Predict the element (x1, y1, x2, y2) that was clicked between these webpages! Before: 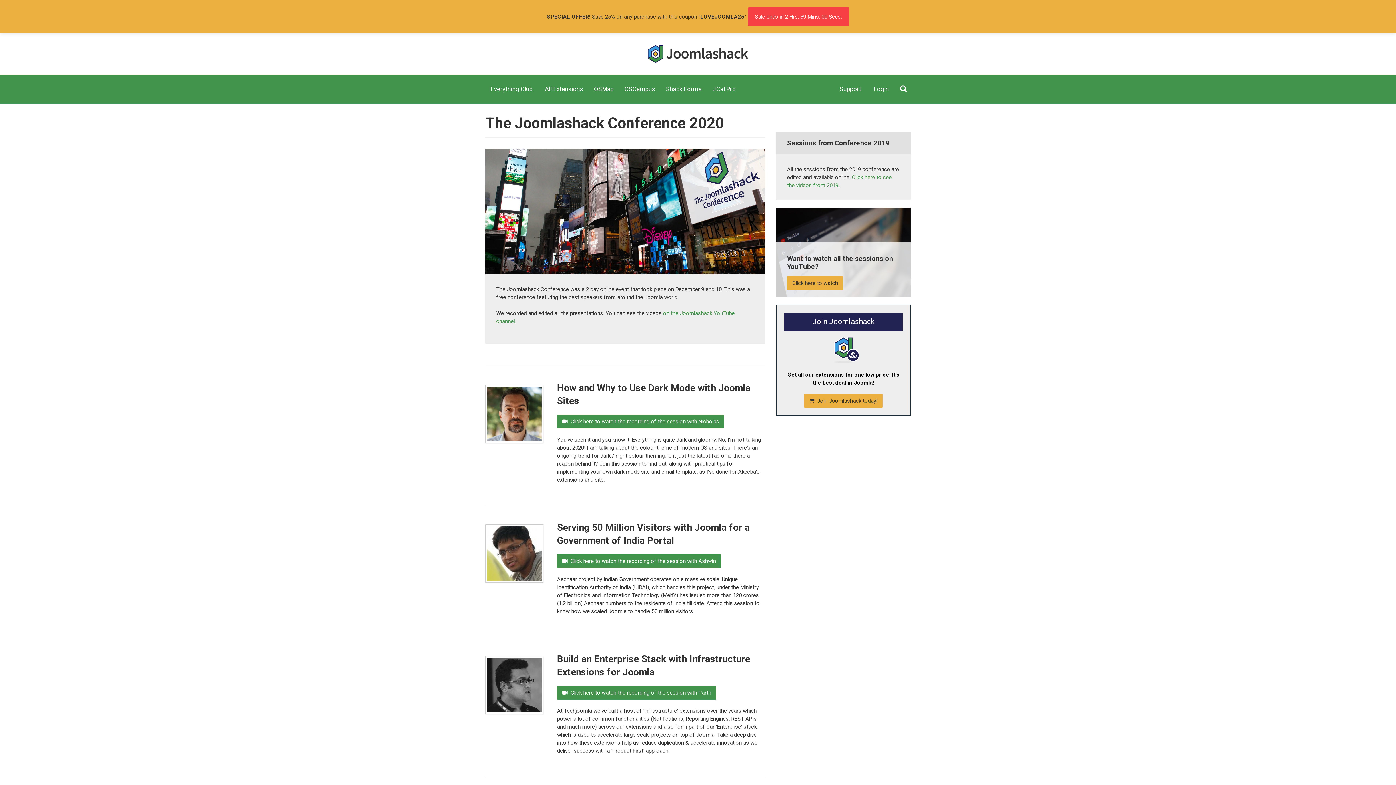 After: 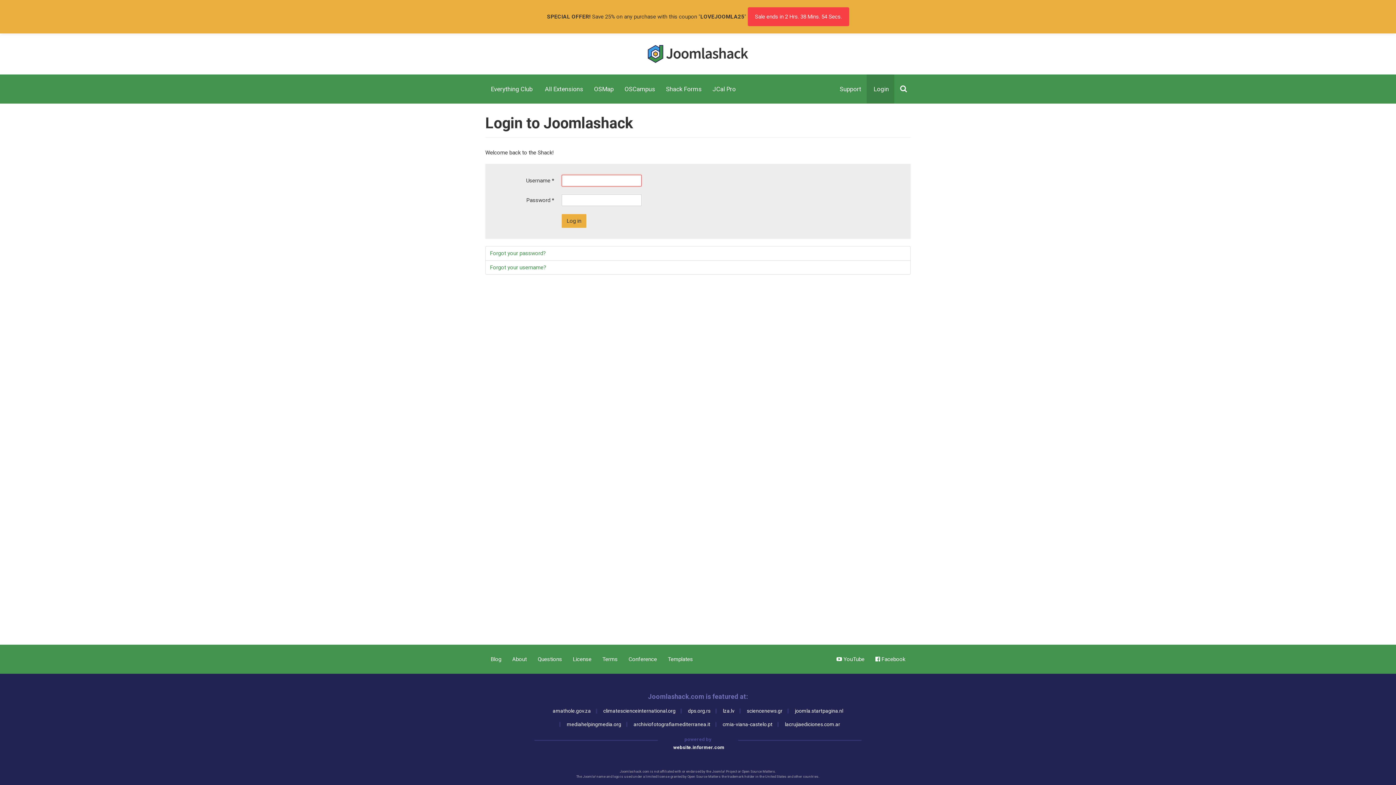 Action: label: Login bbox: (866, 74, 894, 103)